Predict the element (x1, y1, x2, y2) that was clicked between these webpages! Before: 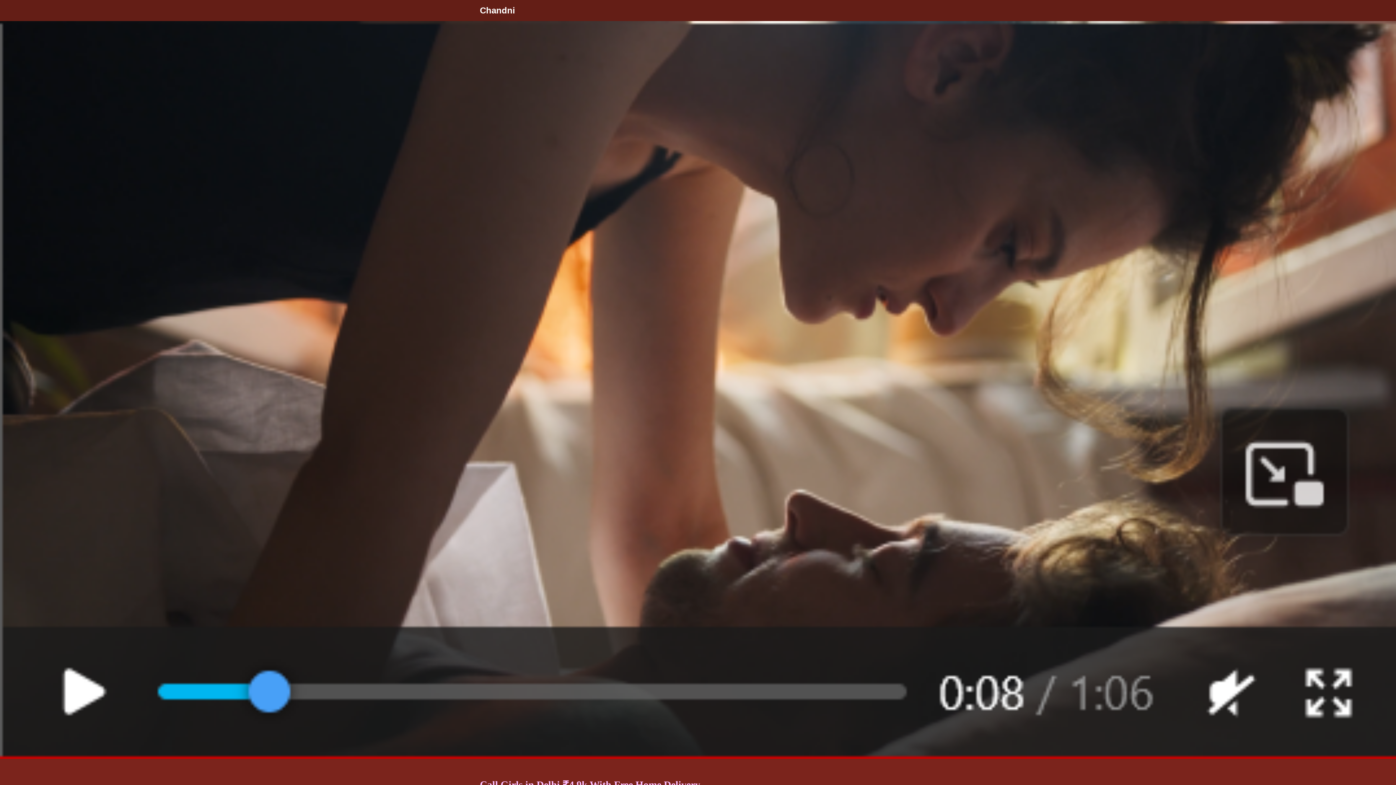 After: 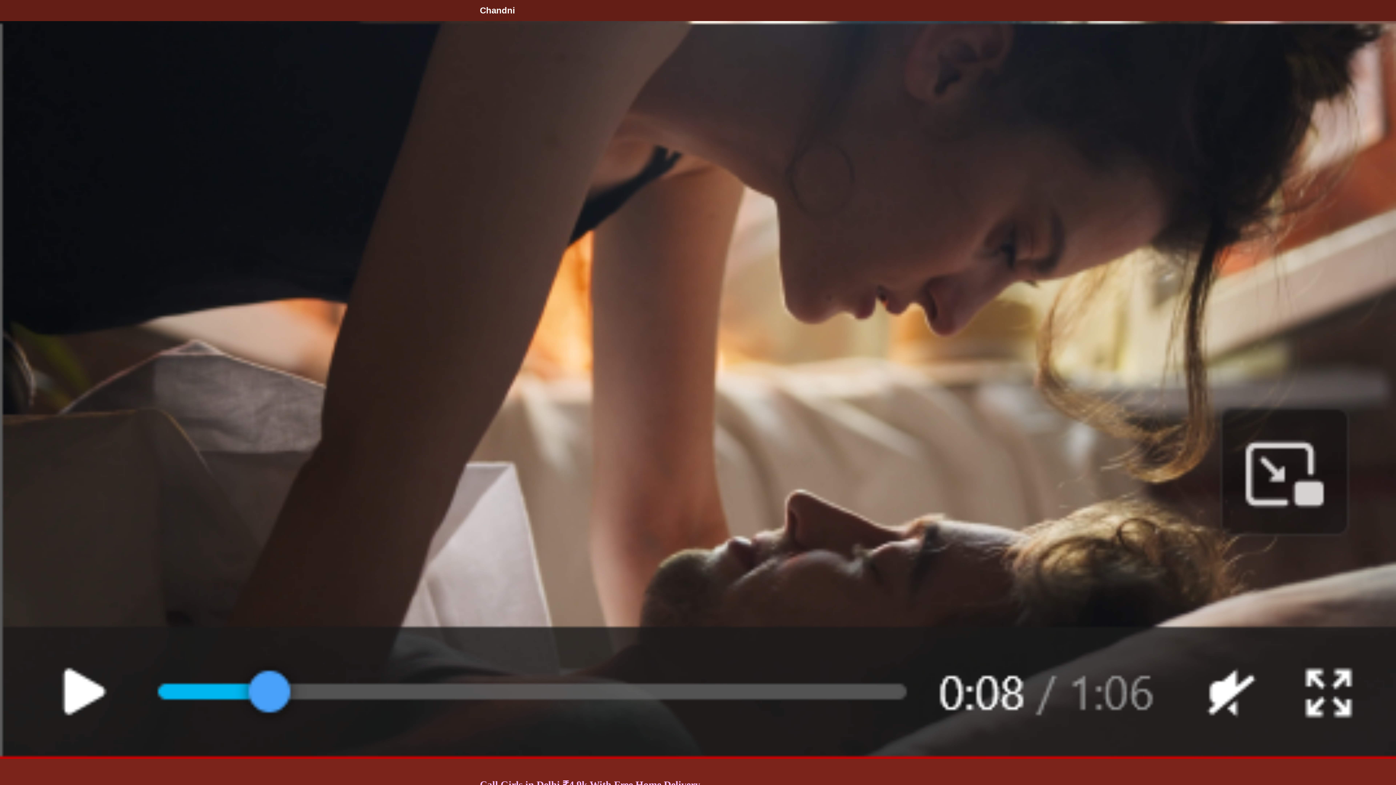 Action: label: Chandni bbox: (480, 5, 515, 15)